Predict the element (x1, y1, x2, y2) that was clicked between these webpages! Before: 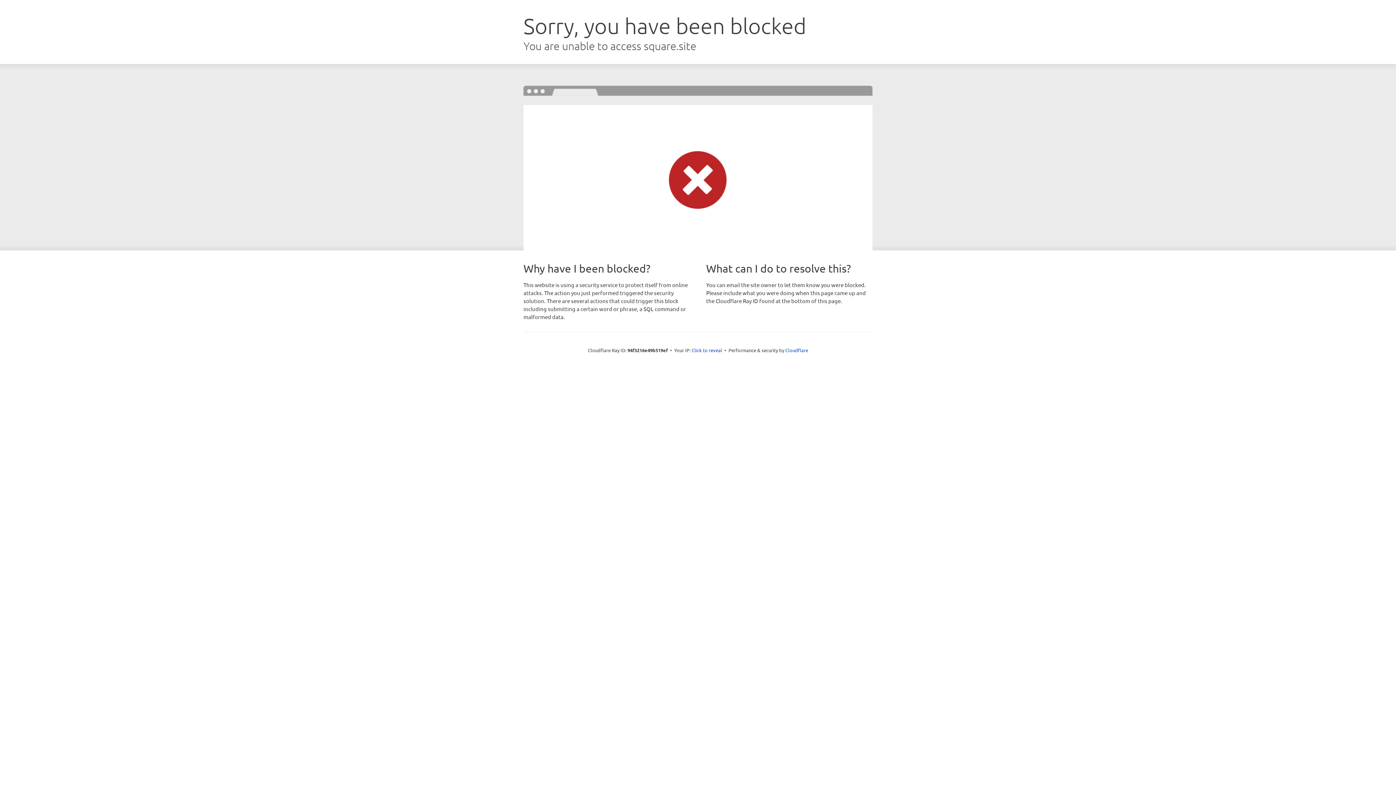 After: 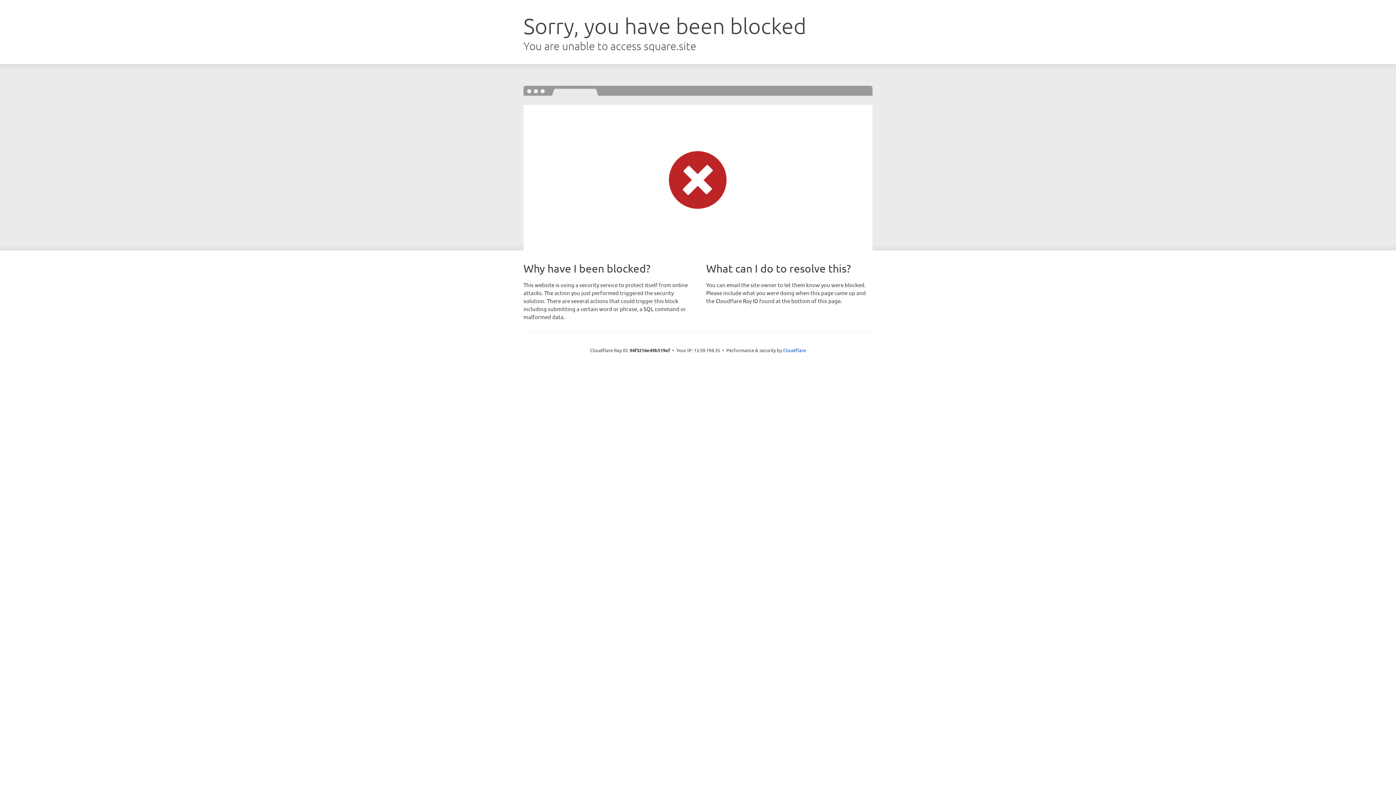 Action: label: Click to reveal bbox: (691, 346, 722, 353)